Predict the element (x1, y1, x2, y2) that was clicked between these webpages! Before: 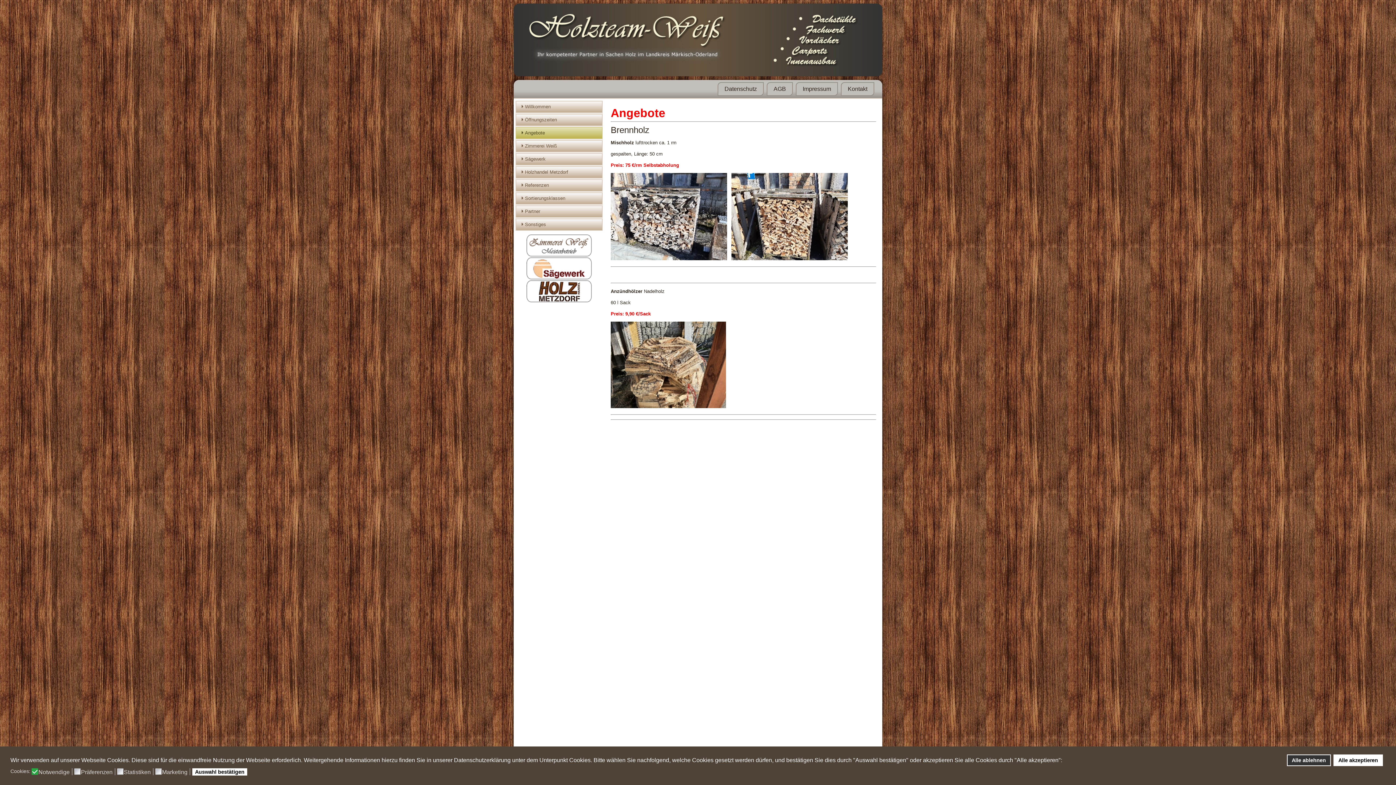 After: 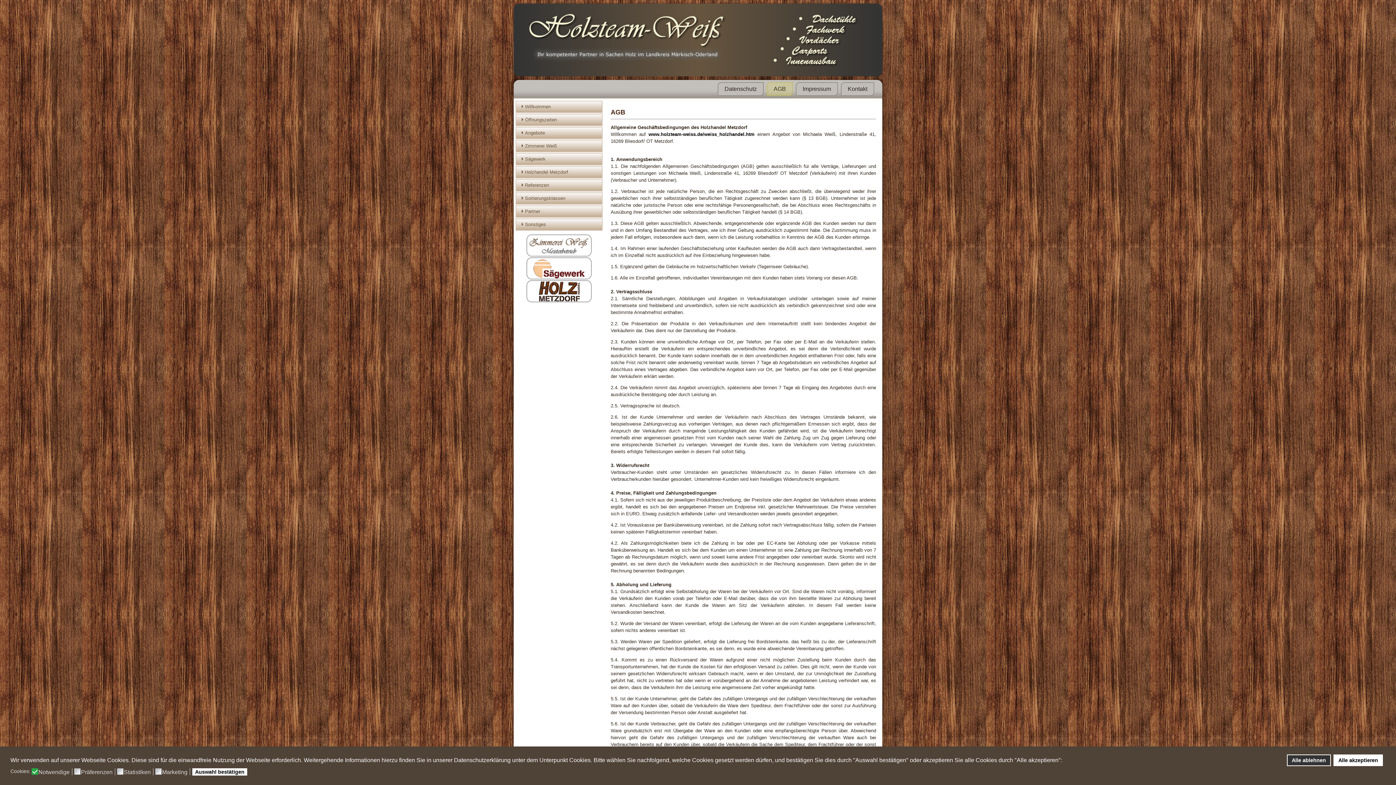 Action: bbox: (766, 82, 793, 96) label: AGB